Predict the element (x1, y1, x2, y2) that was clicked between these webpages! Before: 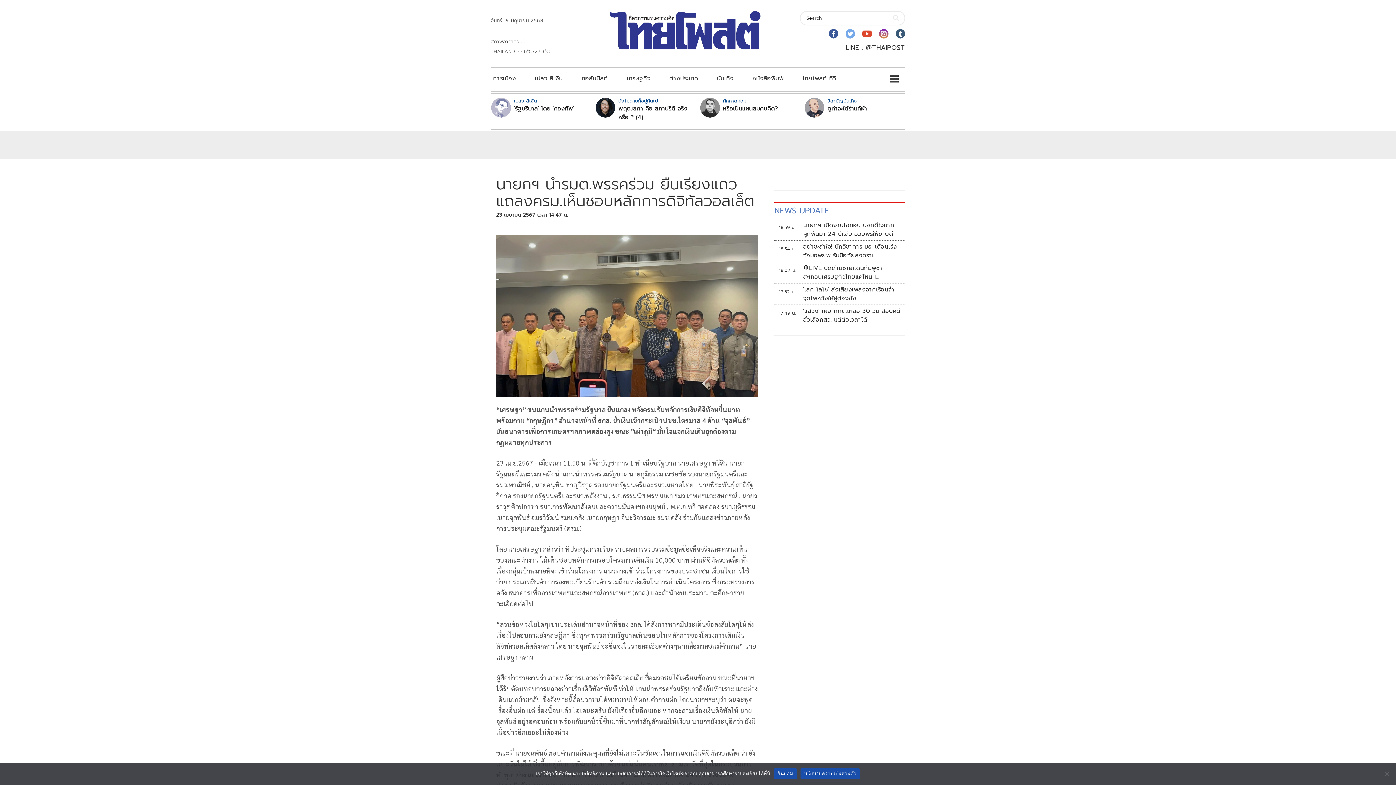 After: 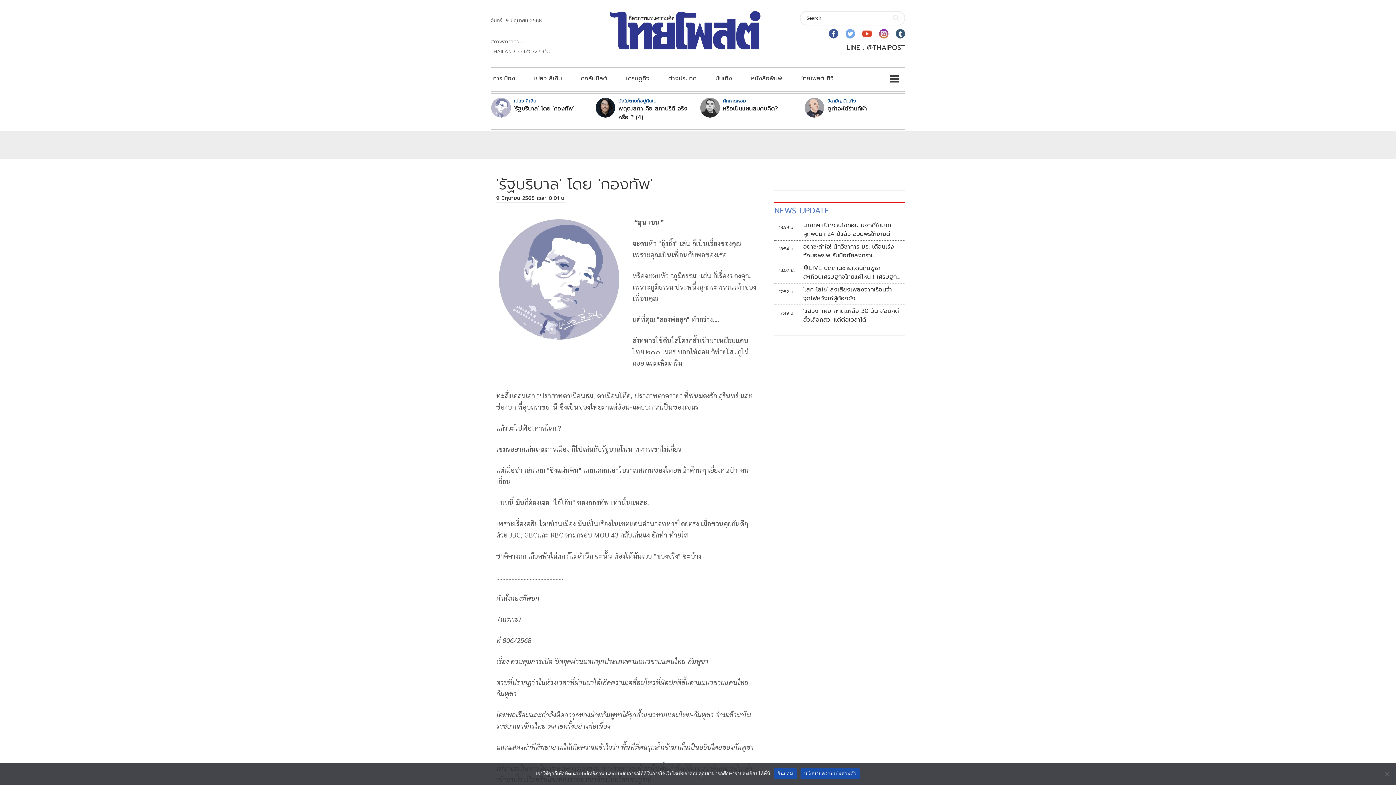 Action: label: 'รัฐบริบาล' โดย 'กองทัพ' bbox: (514, 104, 574, 113)